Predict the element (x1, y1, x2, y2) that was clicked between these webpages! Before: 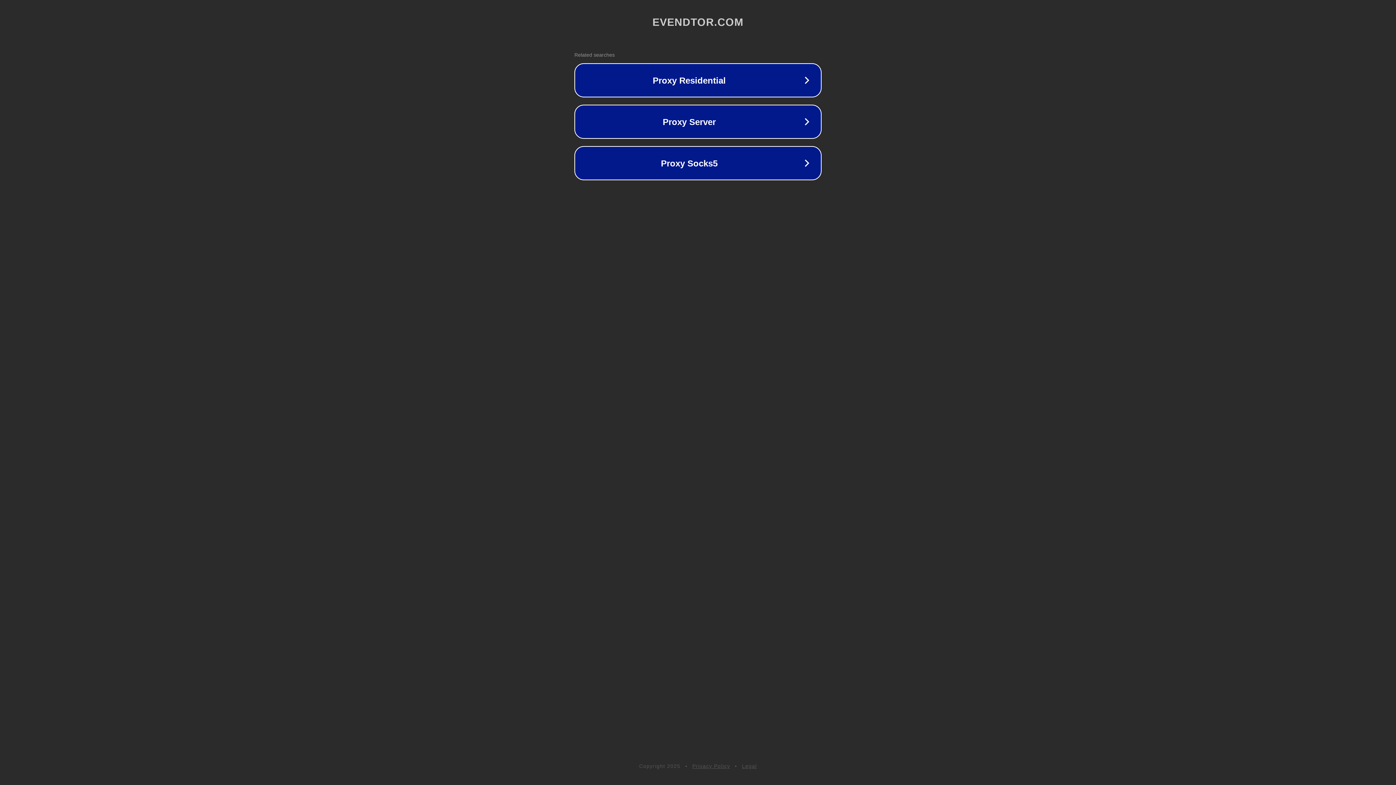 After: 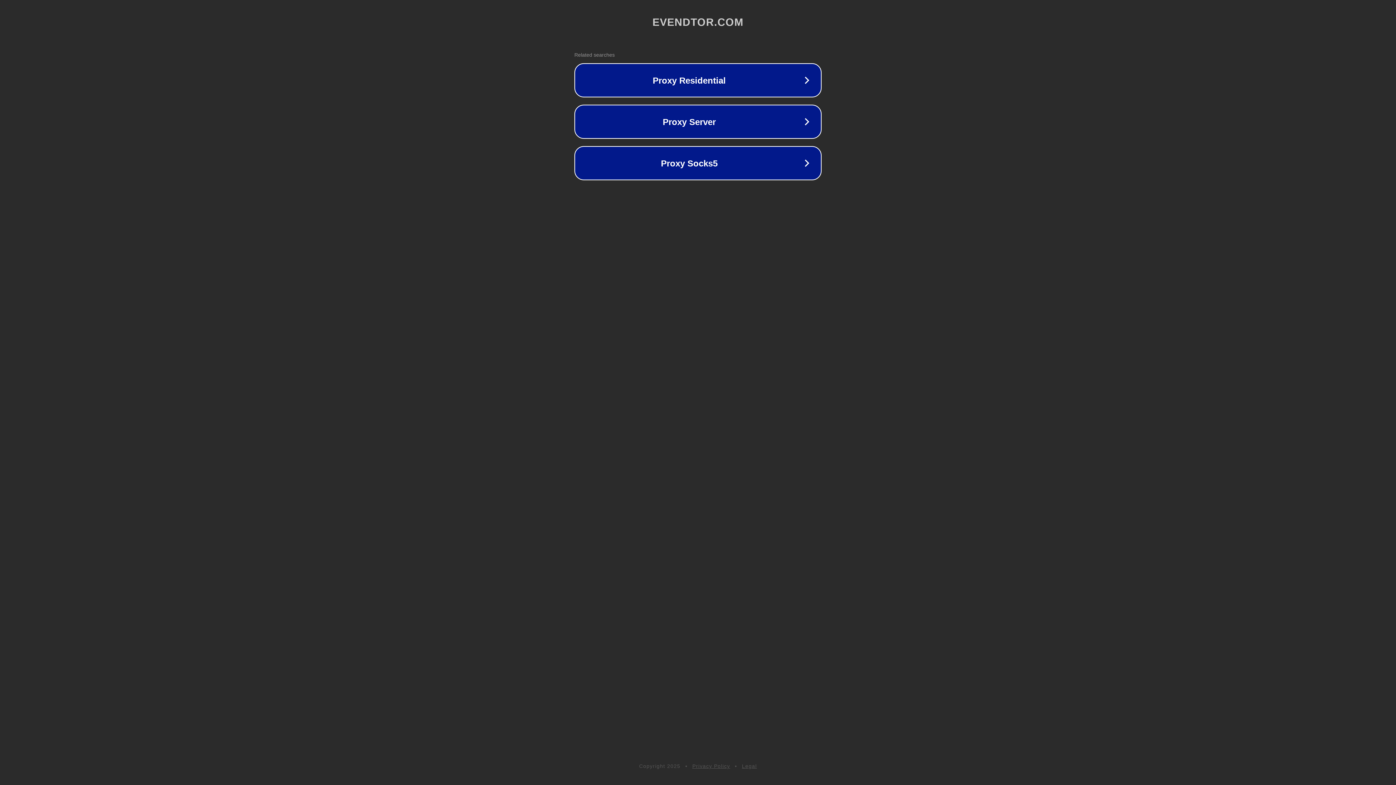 Action: bbox: (692, 763, 730, 769) label: Privacy Policy